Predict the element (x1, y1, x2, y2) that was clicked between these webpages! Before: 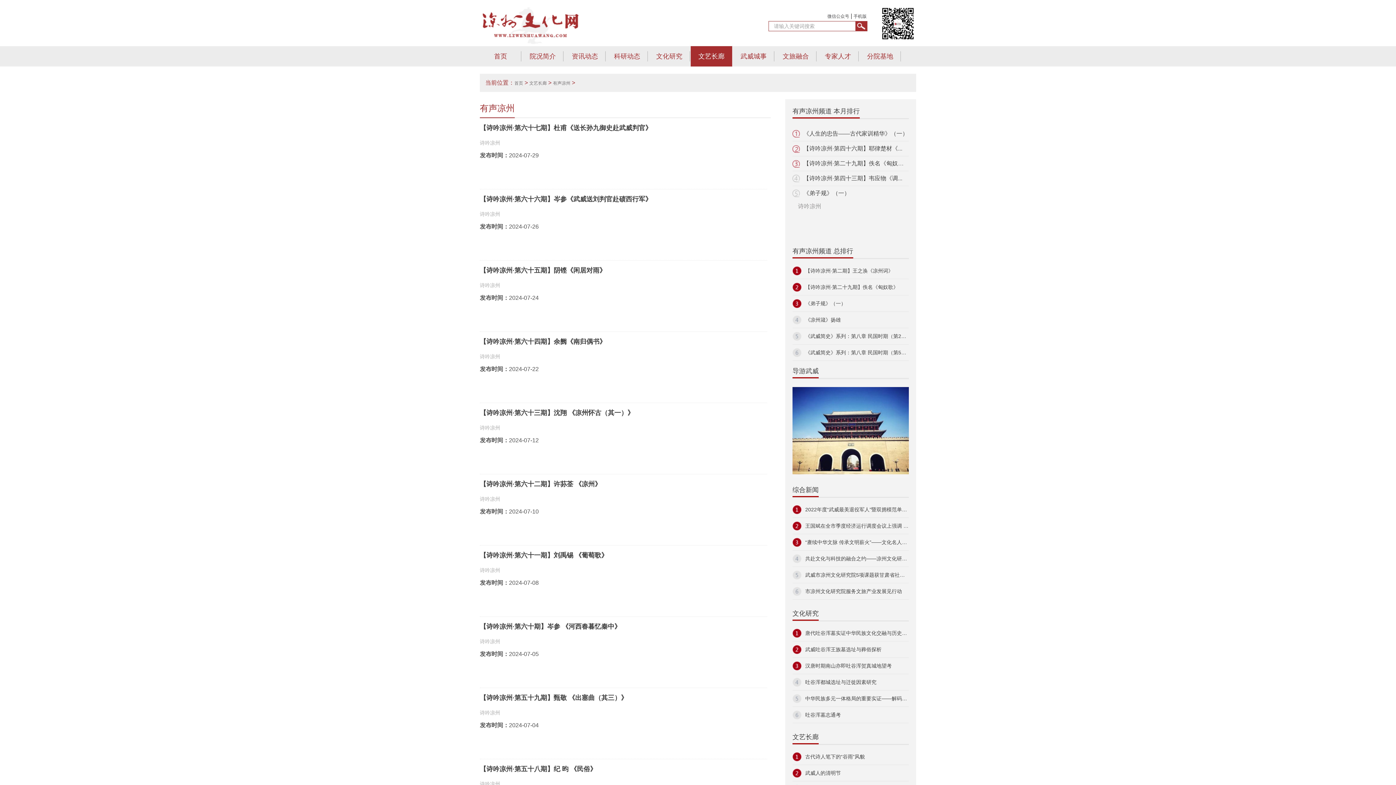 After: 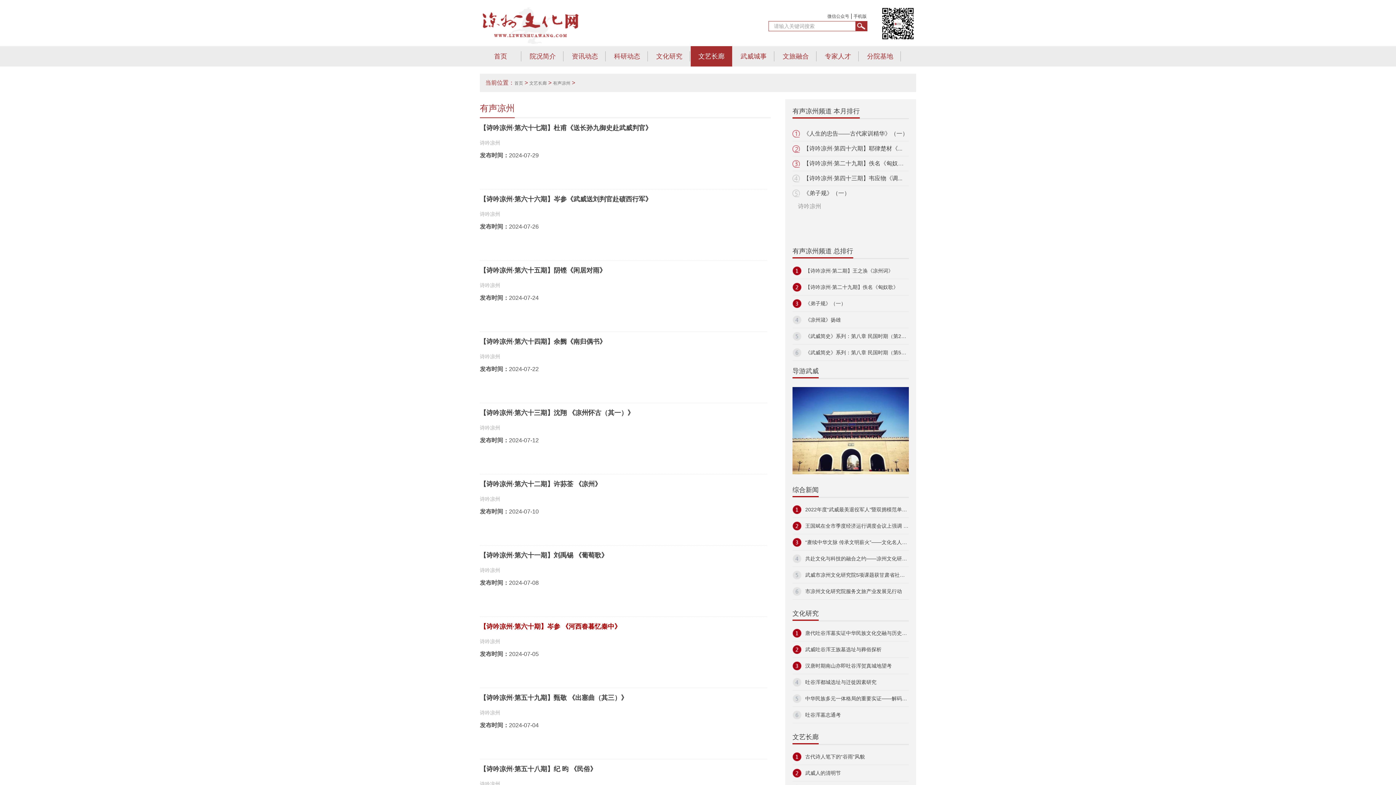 Action: bbox: (480, 623, 621, 630) label: 【诗吟凉州·第六十期】岑参 《河西春暮忆秦中》